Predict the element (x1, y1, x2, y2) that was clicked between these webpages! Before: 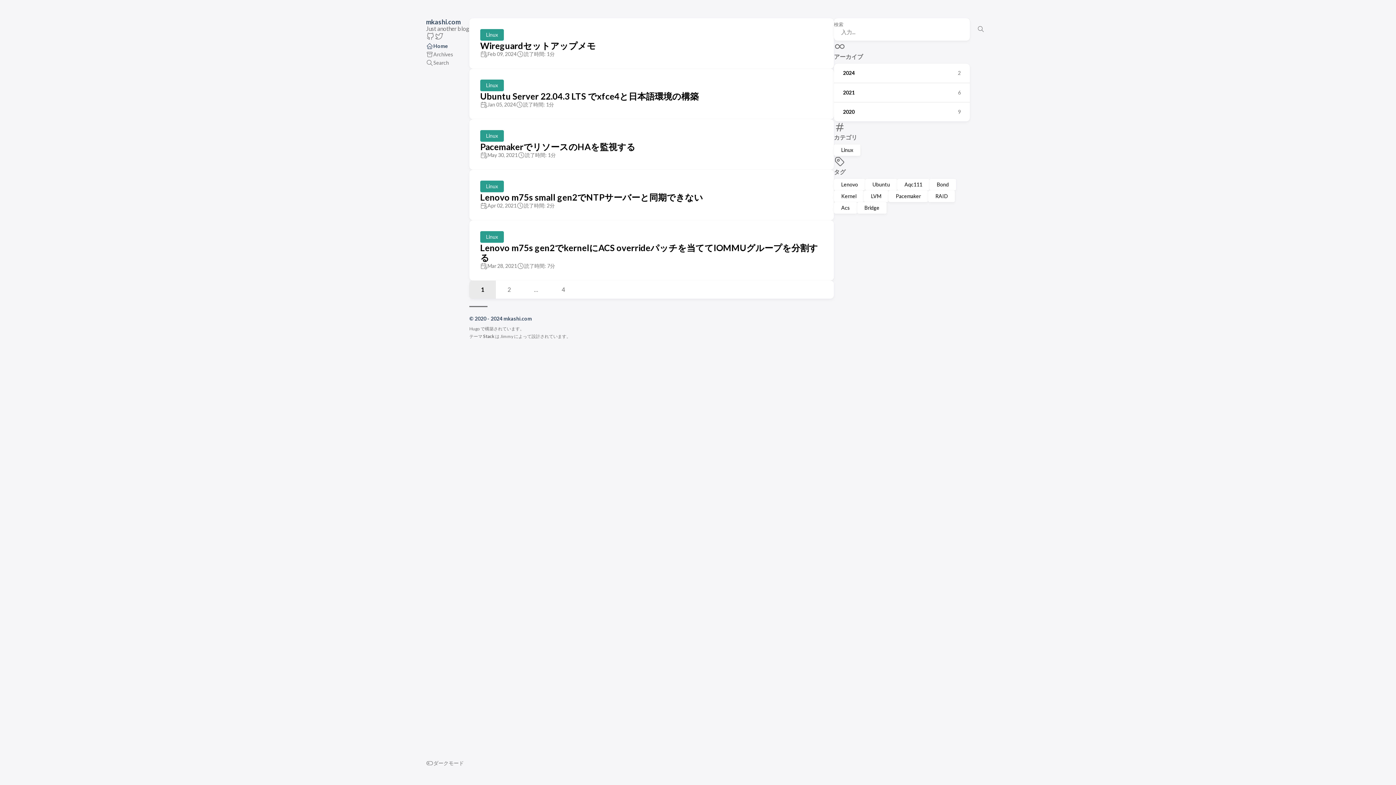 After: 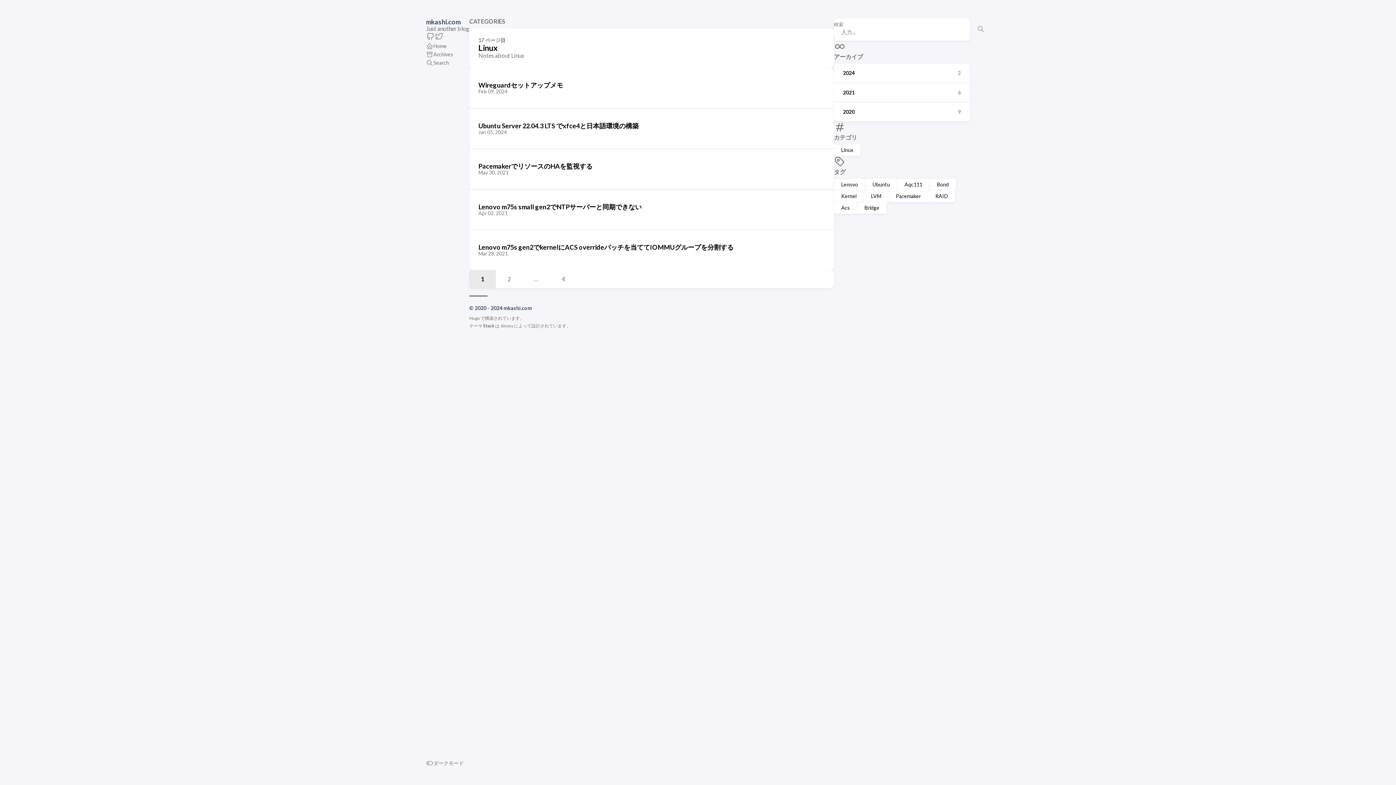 Action: label: Linux bbox: (480, 29, 504, 40)